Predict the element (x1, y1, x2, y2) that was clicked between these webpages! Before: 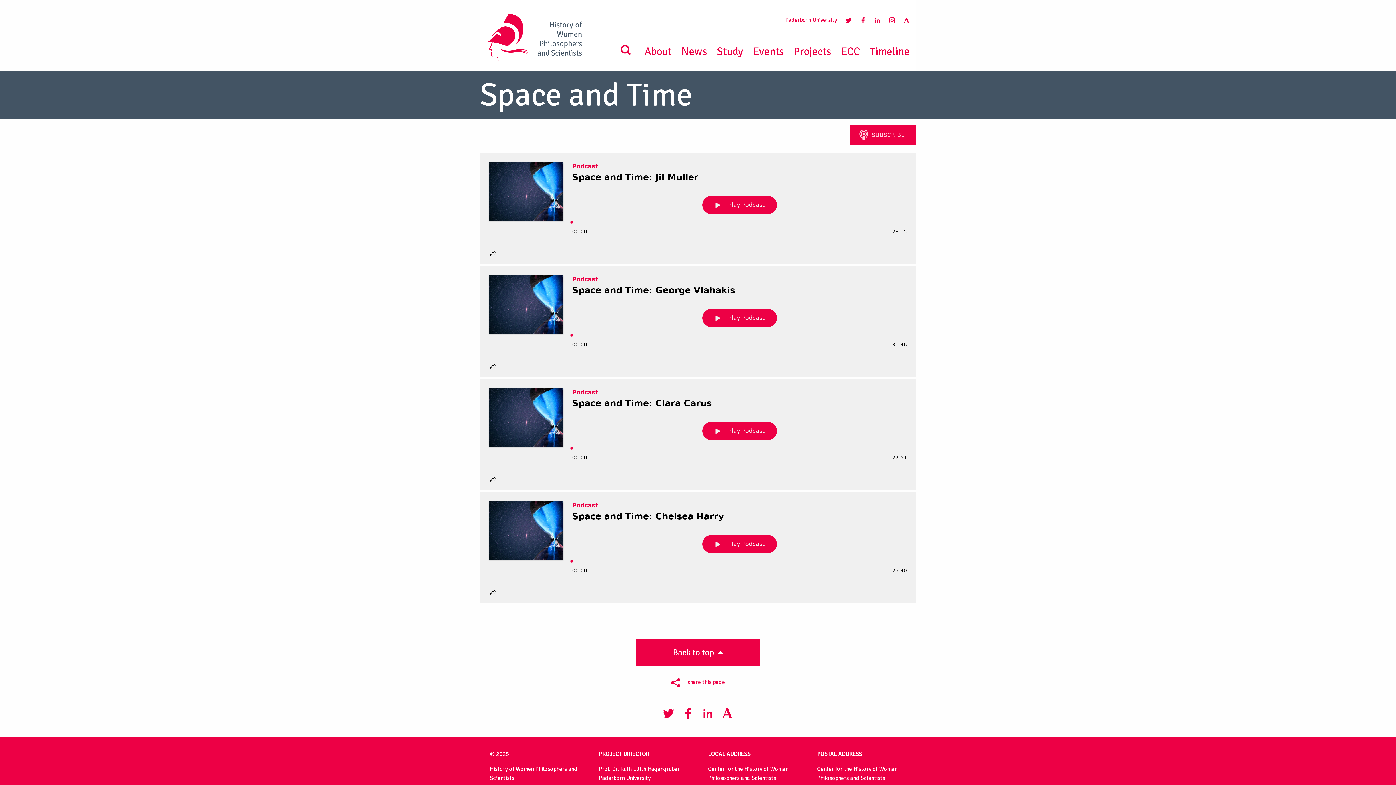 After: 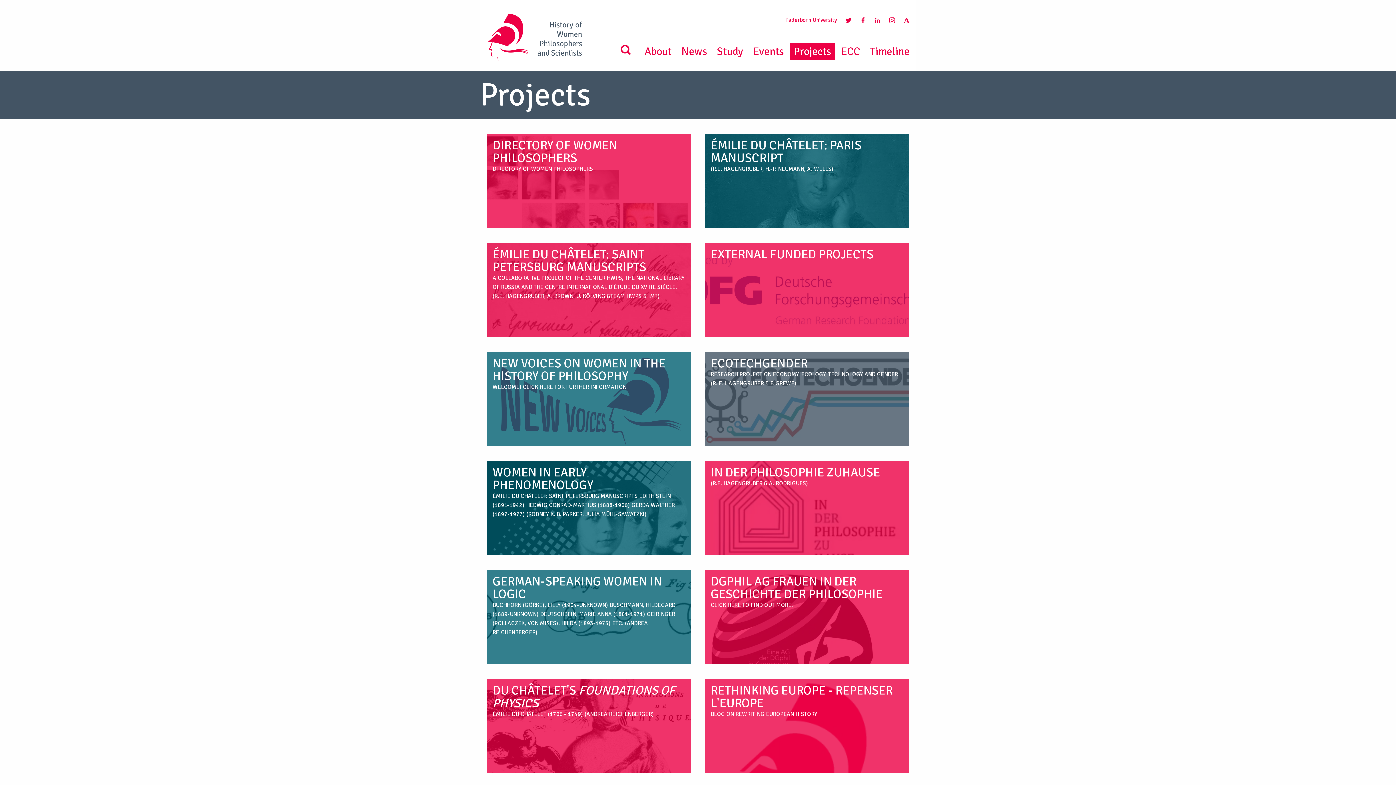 Action: label: Projects bbox: (793, 44, 831, 58)